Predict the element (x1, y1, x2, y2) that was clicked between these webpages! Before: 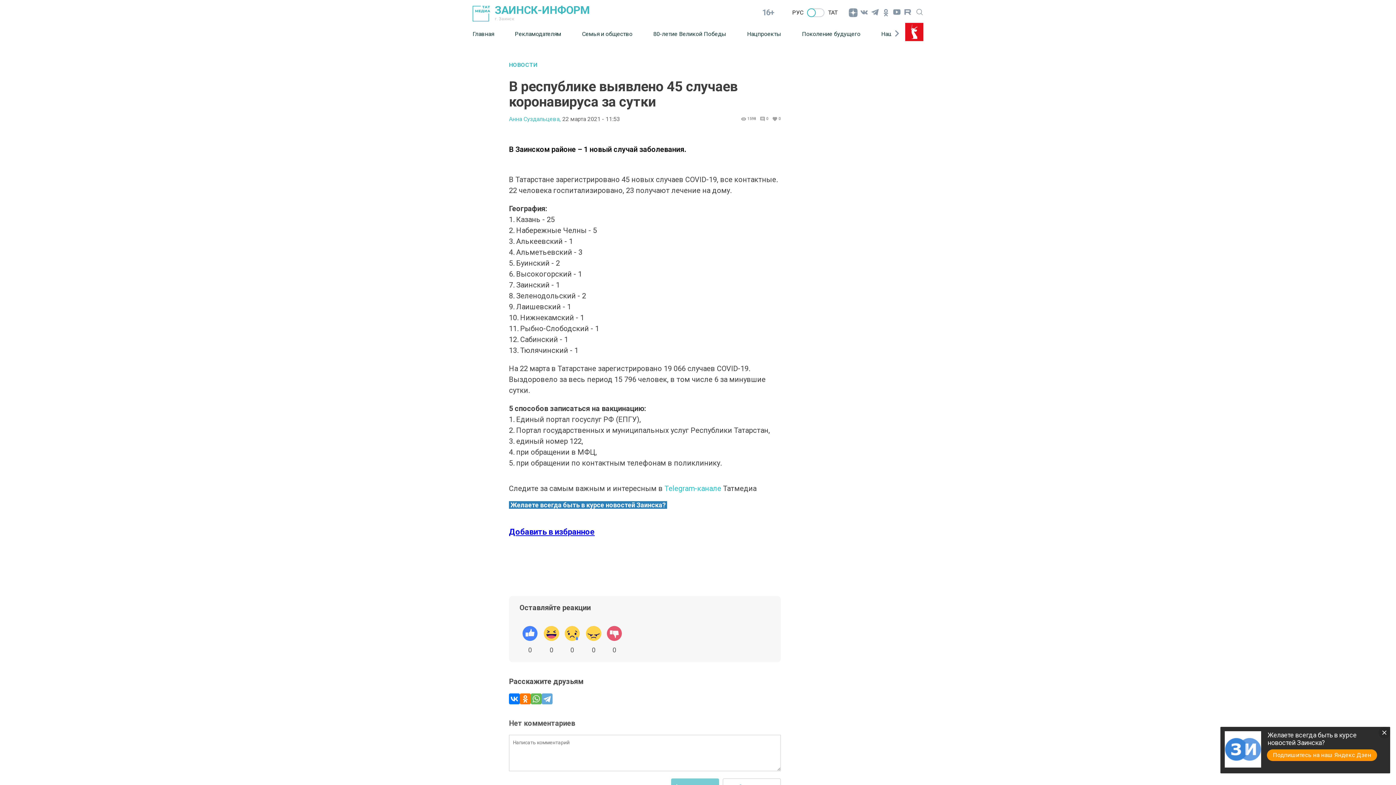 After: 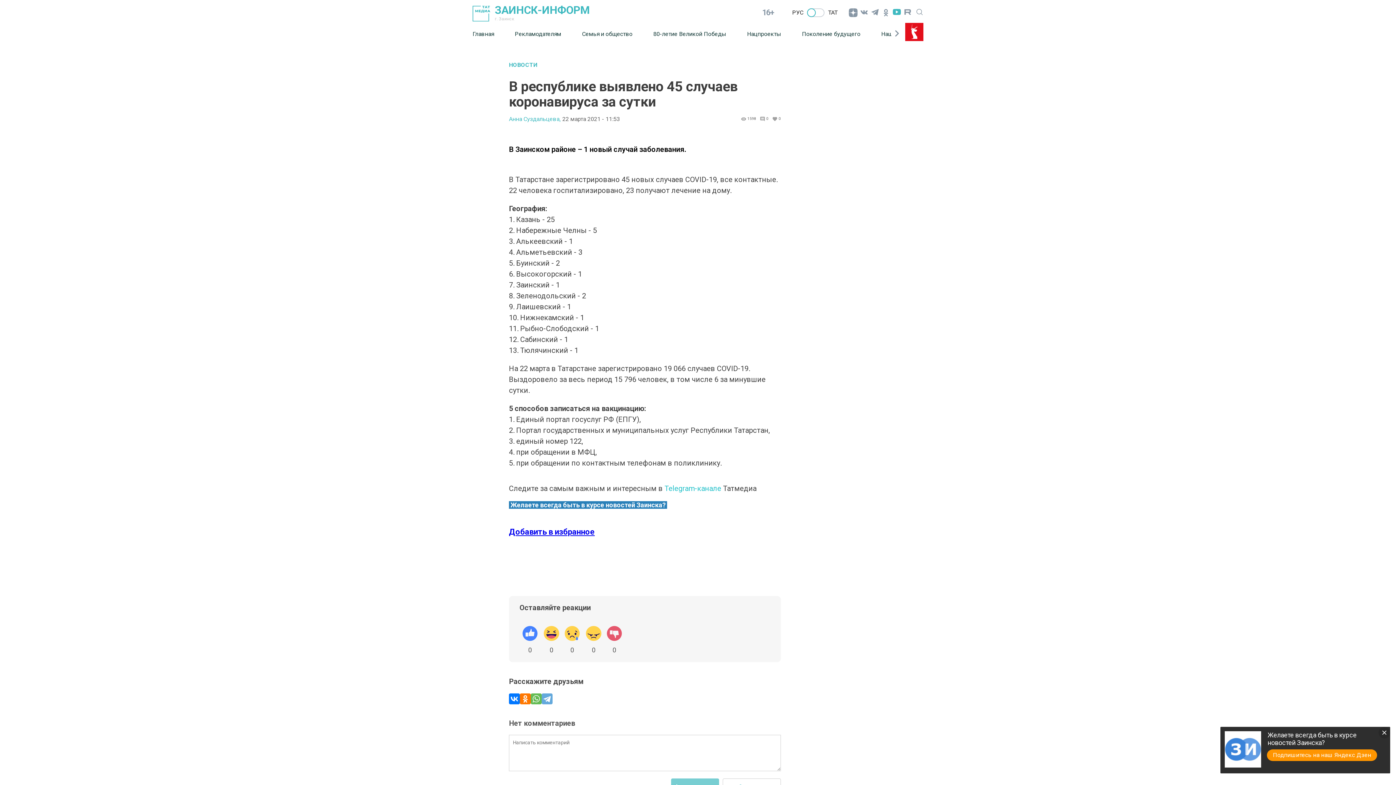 Action: bbox: (891, 7, 902, 18)